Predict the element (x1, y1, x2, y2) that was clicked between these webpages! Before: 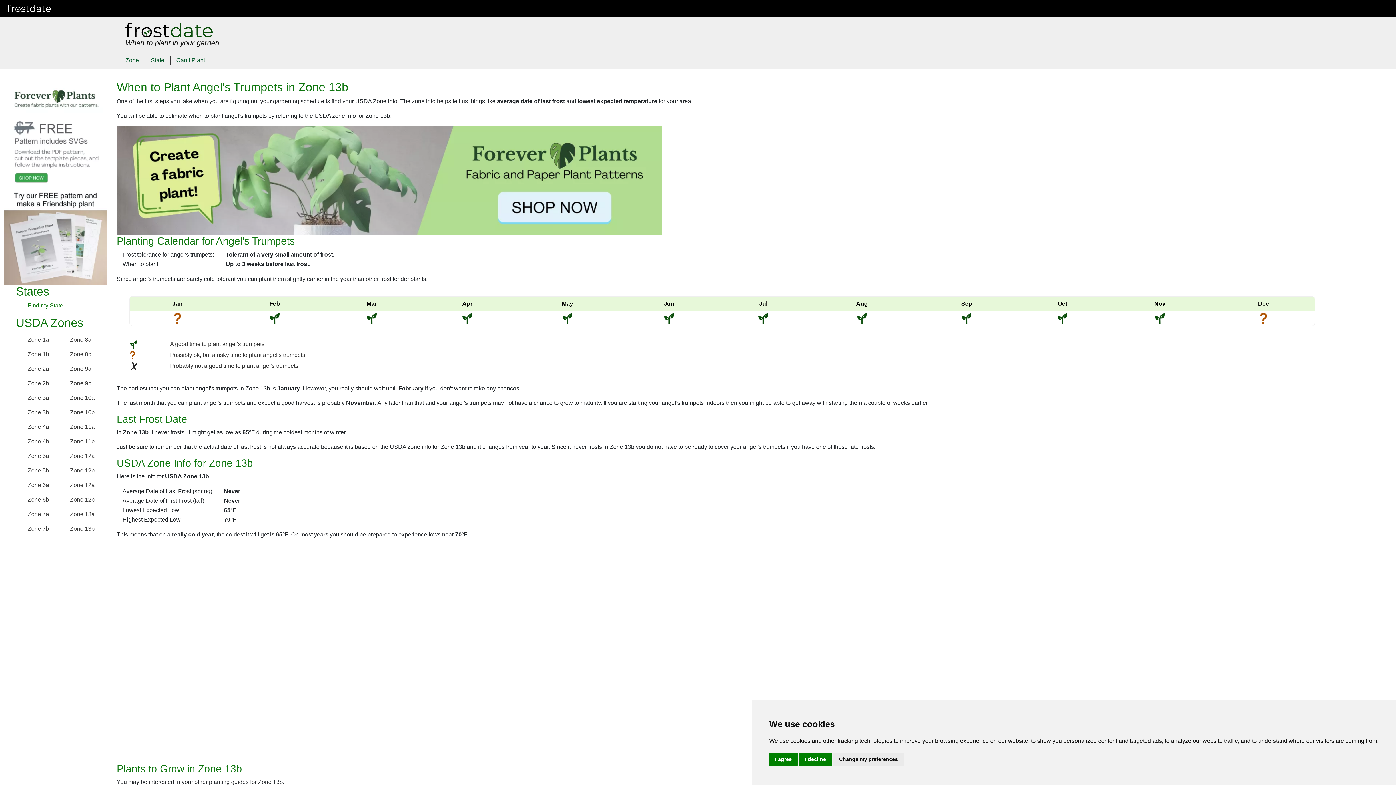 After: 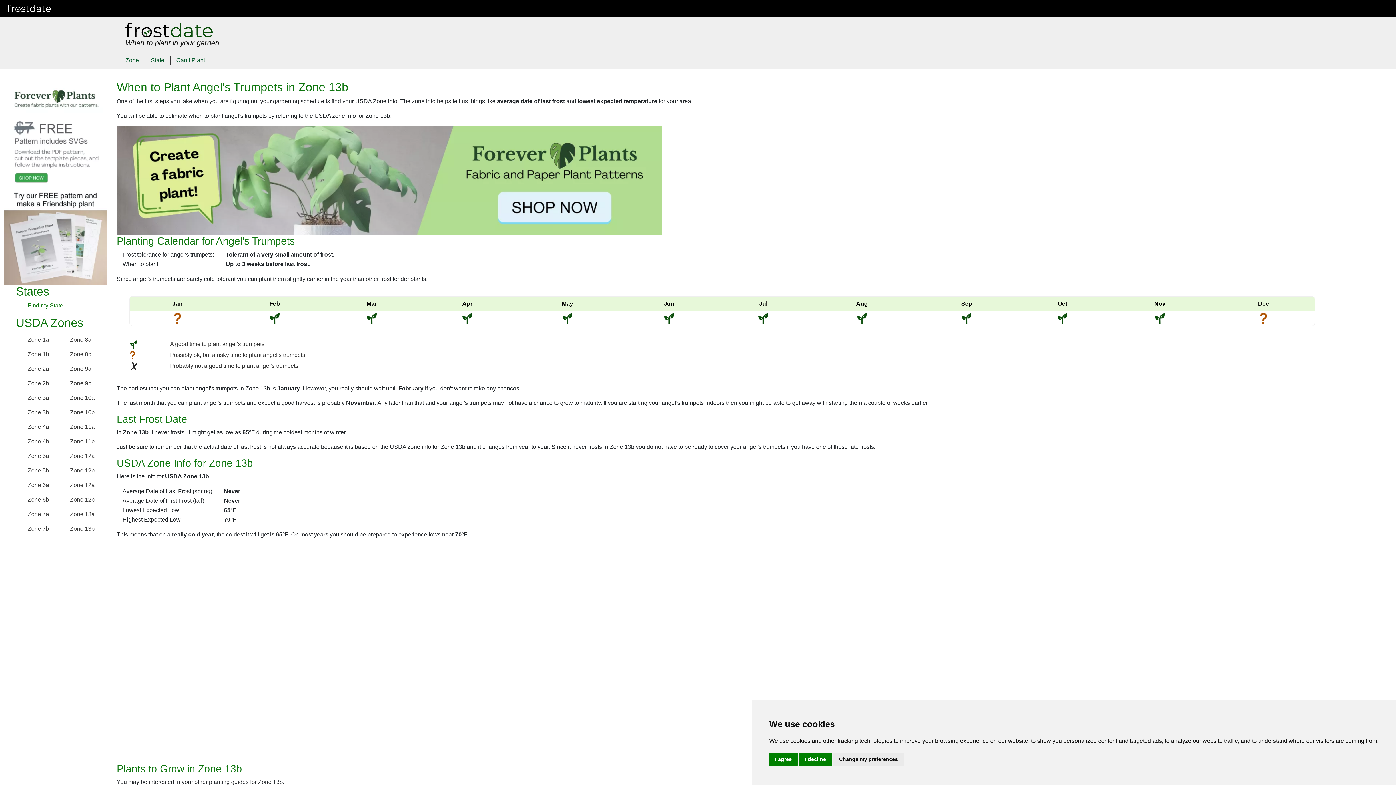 Action: bbox: (116, 177, 662, 183)